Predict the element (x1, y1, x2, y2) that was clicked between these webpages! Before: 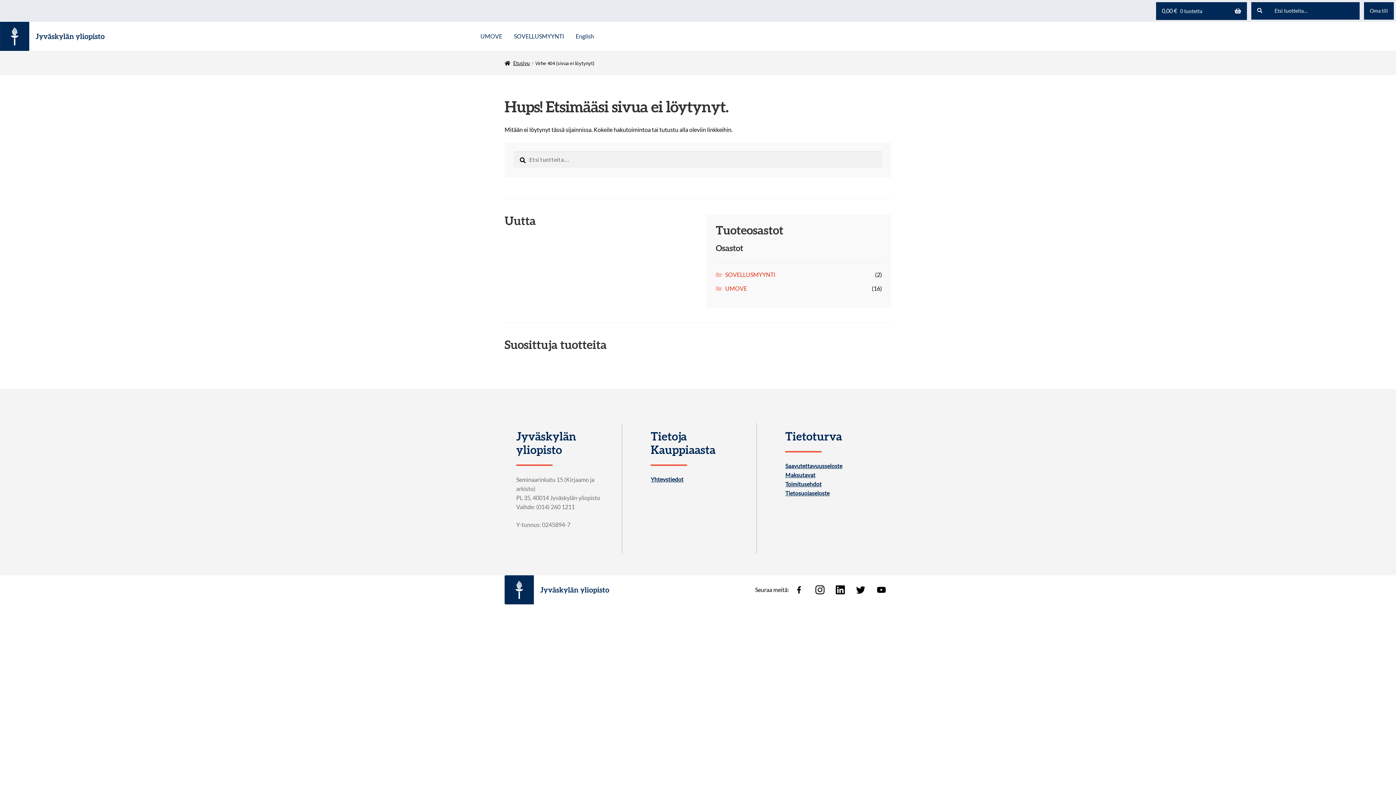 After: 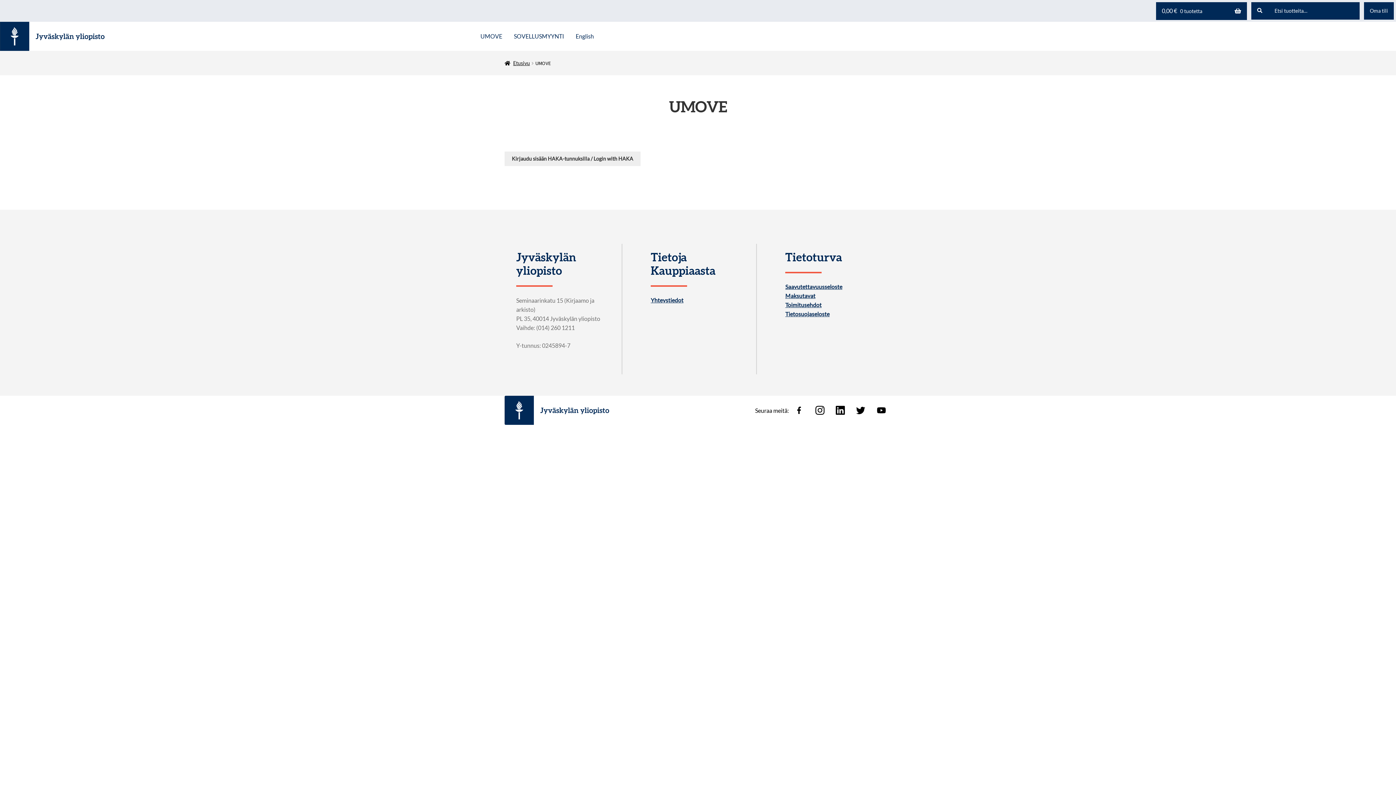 Action: bbox: (474, 30, 508, 42) label: Menu - UMOVE